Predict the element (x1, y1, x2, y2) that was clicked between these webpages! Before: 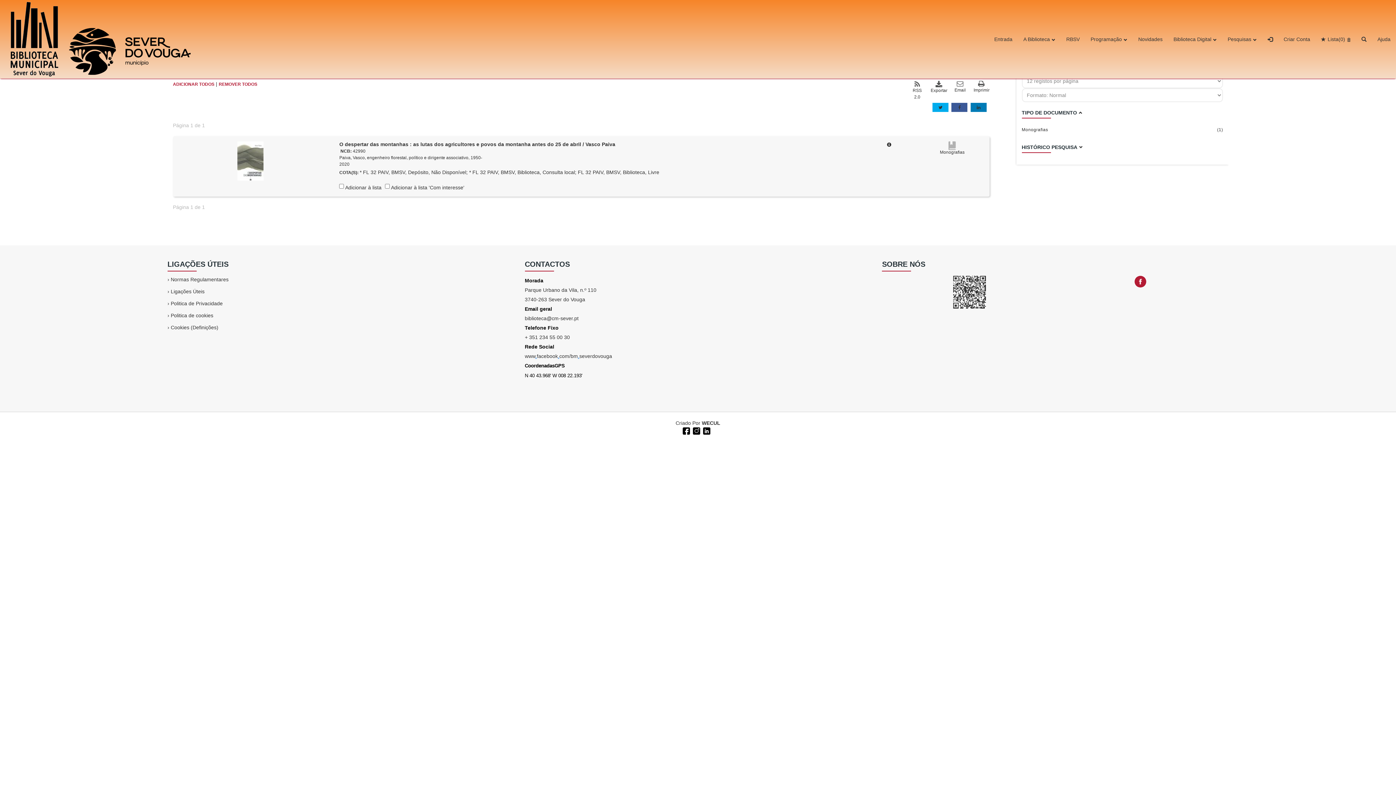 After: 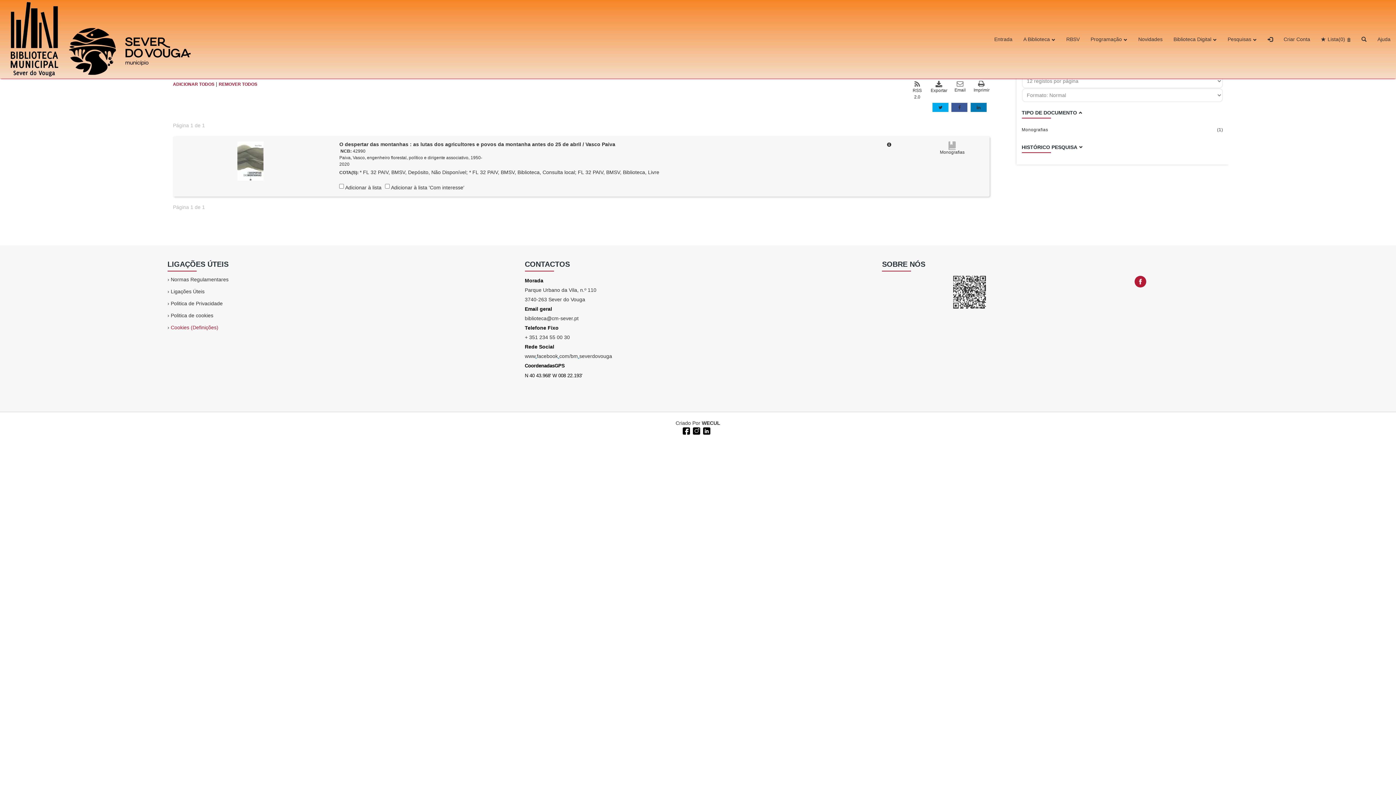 Action: bbox: (170, 324, 218, 330) label: Cookies (Definições)